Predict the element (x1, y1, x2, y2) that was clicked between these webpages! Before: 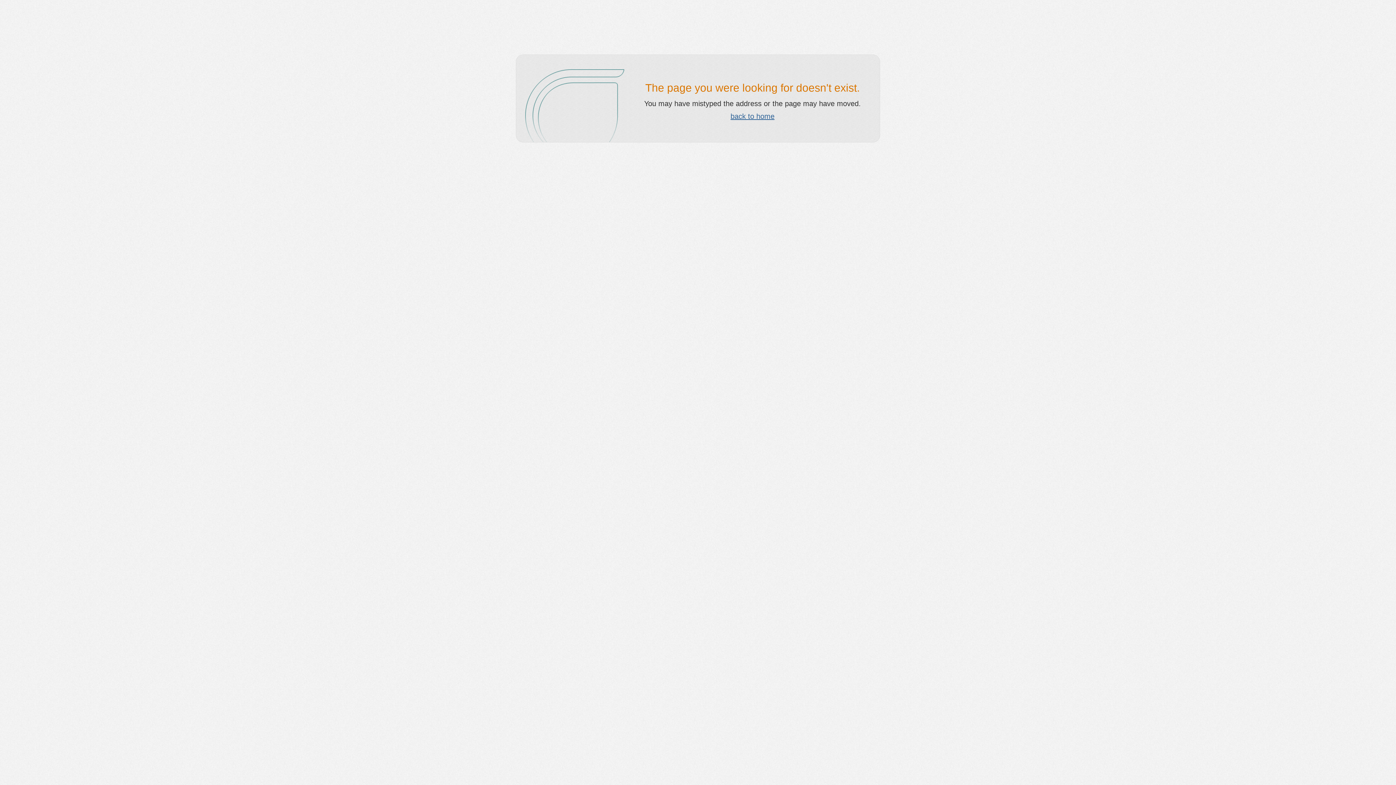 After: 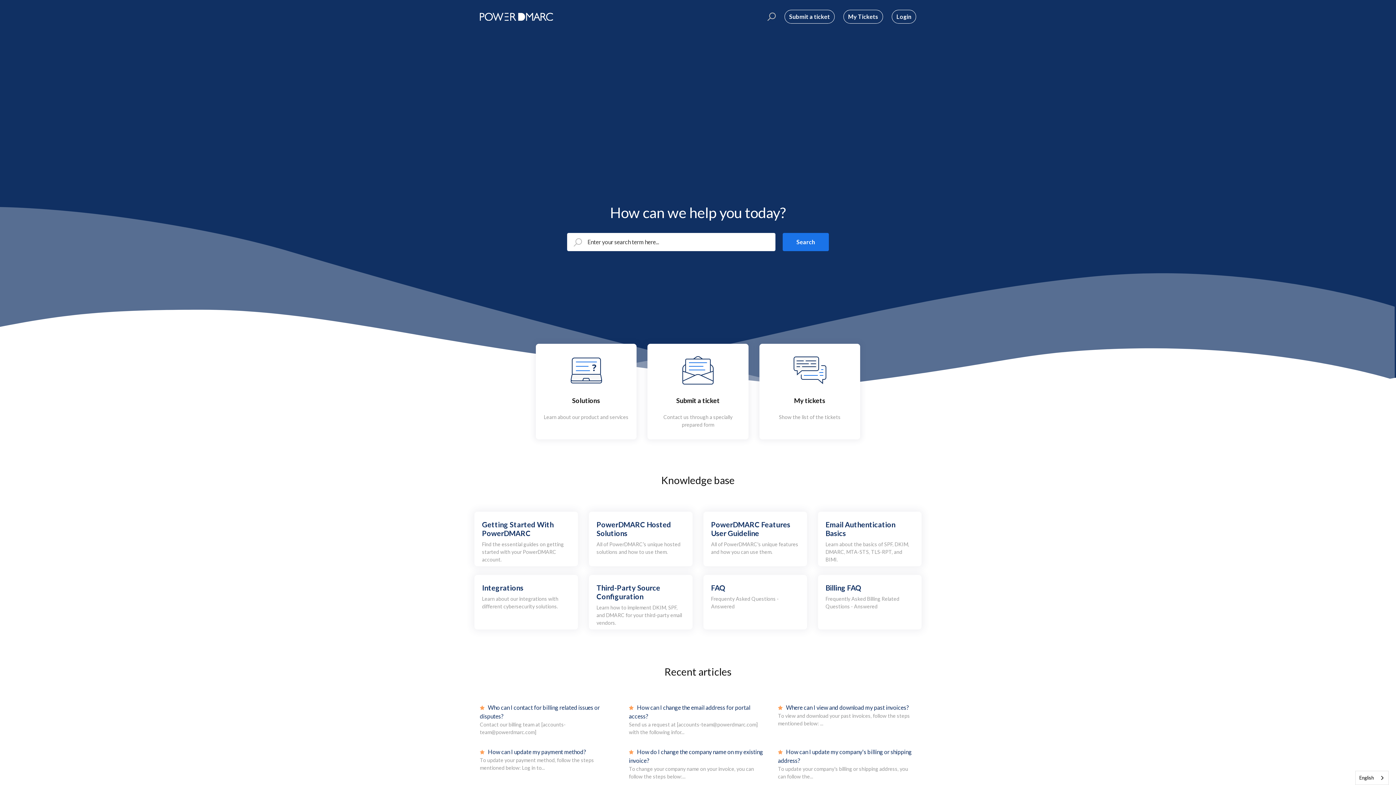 Action: label: back to home bbox: (730, 112, 774, 120)